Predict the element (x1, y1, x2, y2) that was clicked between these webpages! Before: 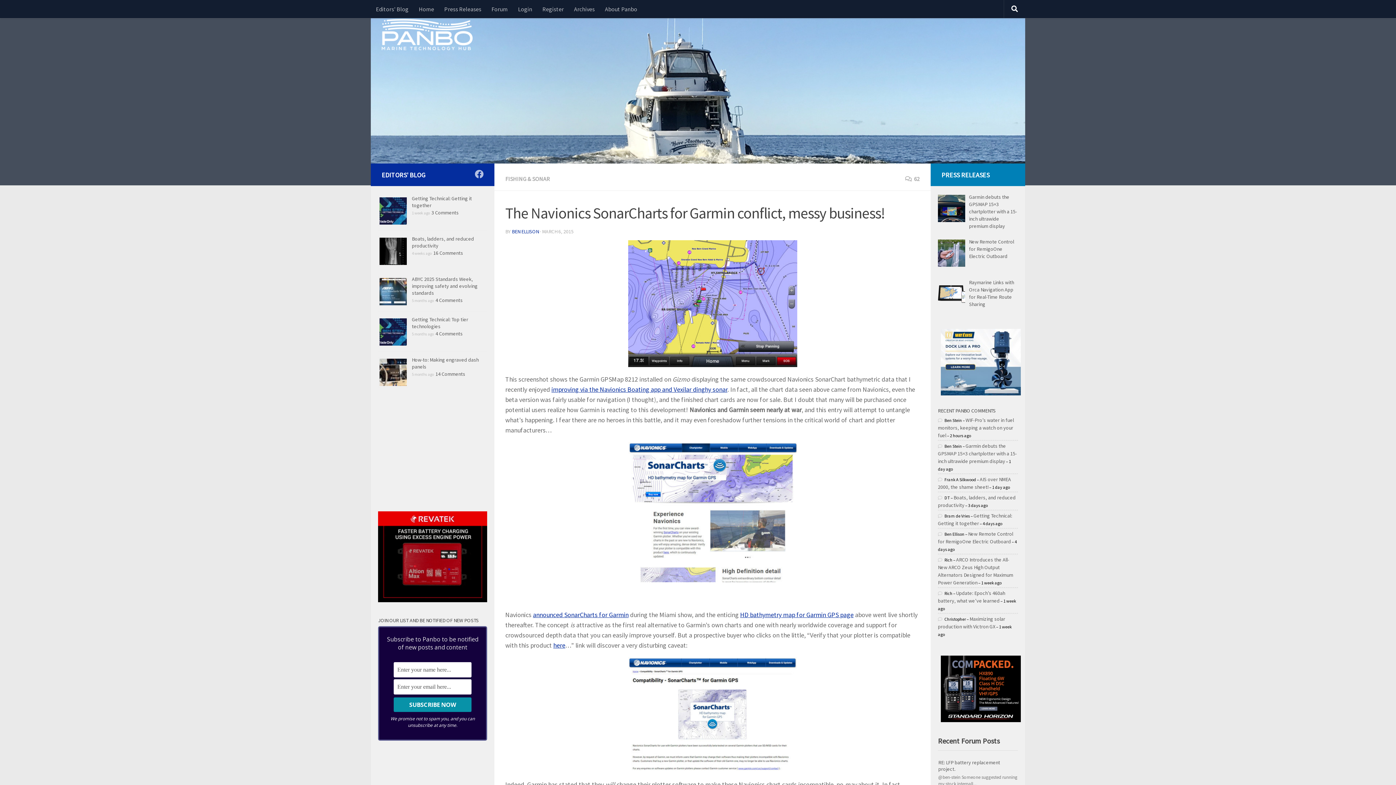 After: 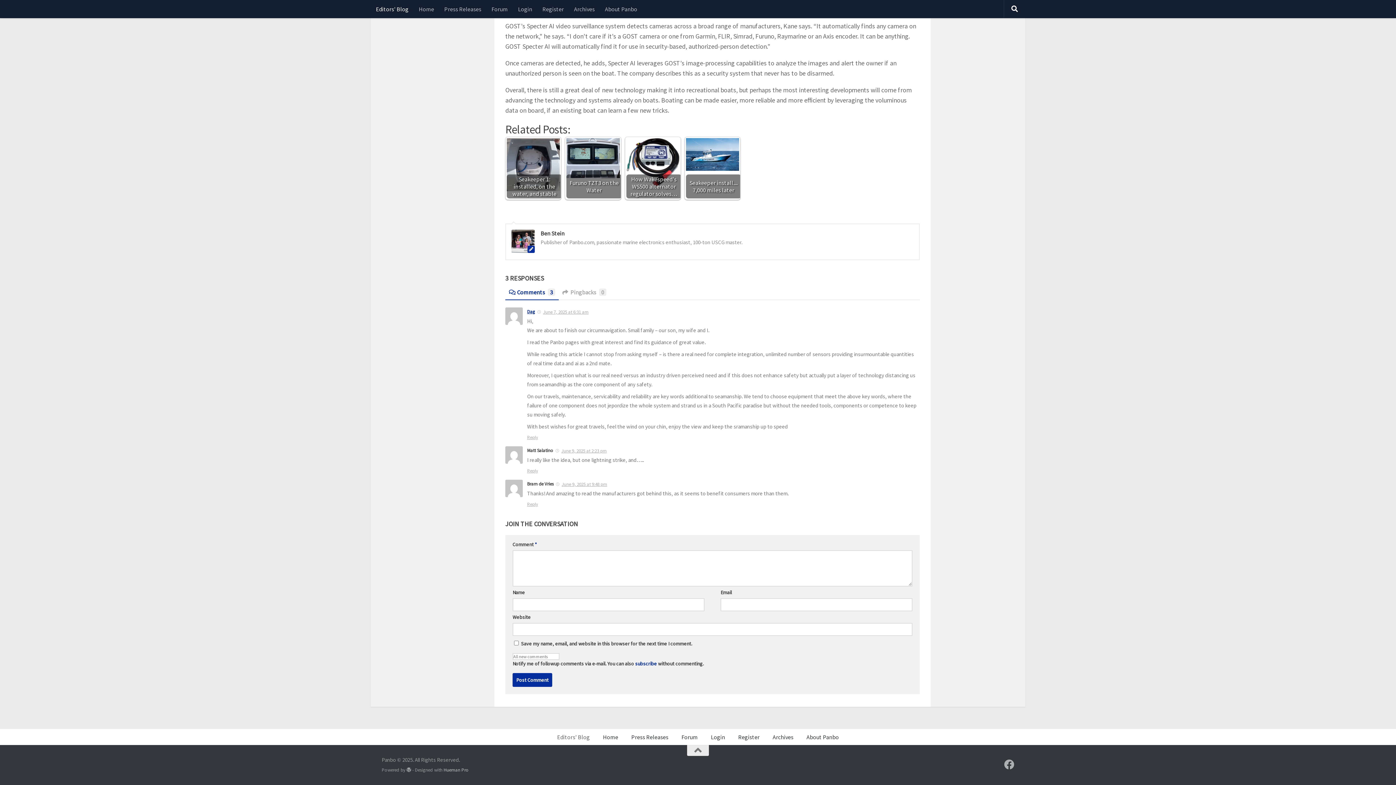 Action: label: Getting Technical: Getting it together bbox: (938, 512, 1012, 526)